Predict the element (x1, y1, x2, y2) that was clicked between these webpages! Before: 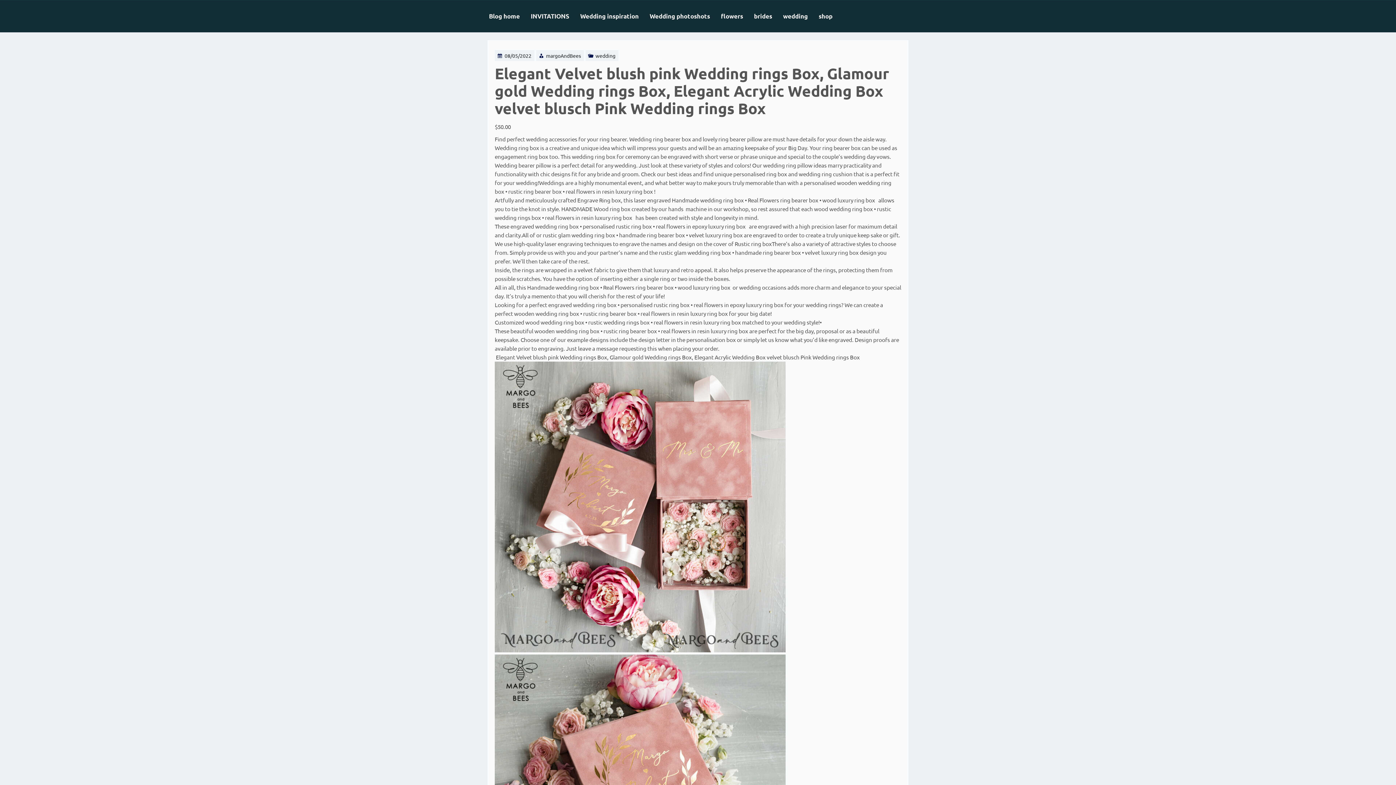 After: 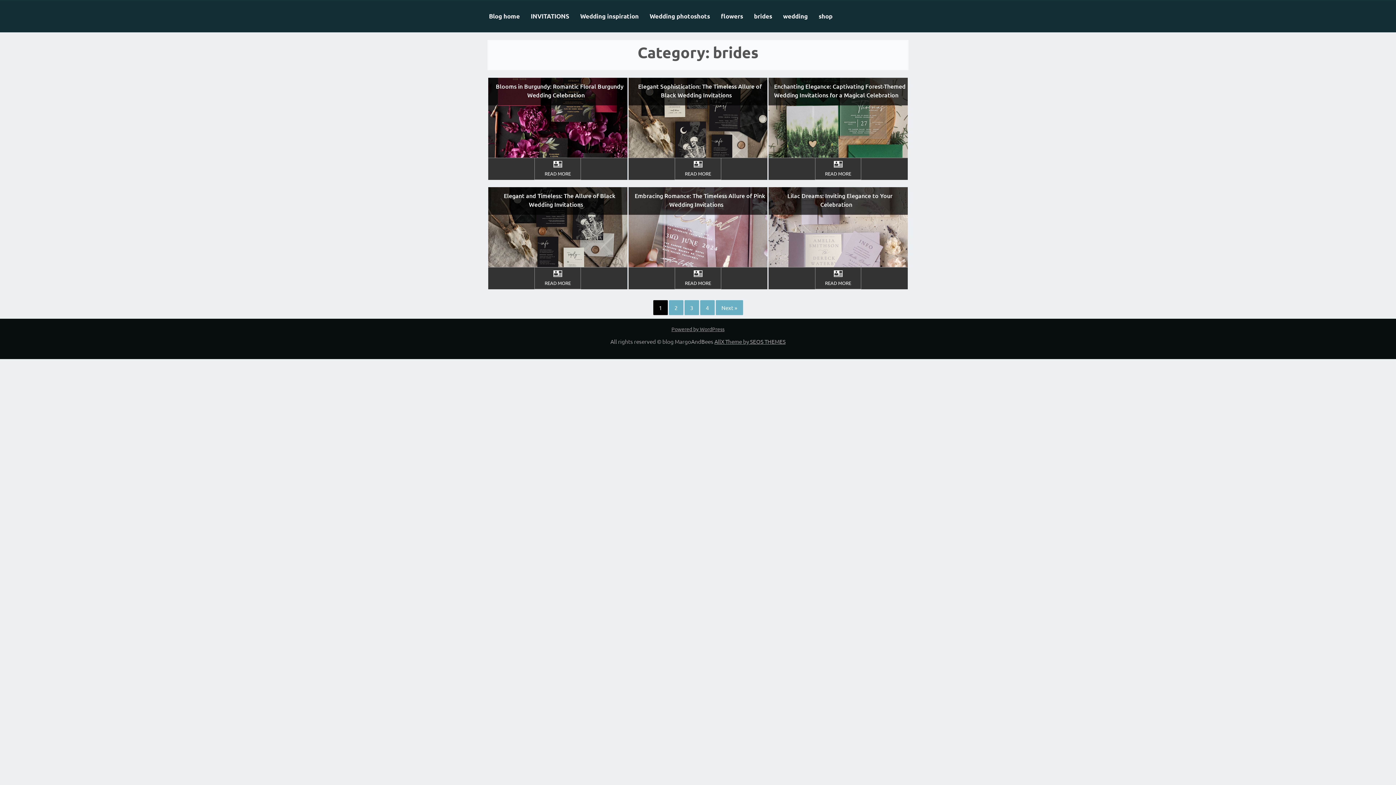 Action: label: brides bbox: (754, 2, 783, 29)